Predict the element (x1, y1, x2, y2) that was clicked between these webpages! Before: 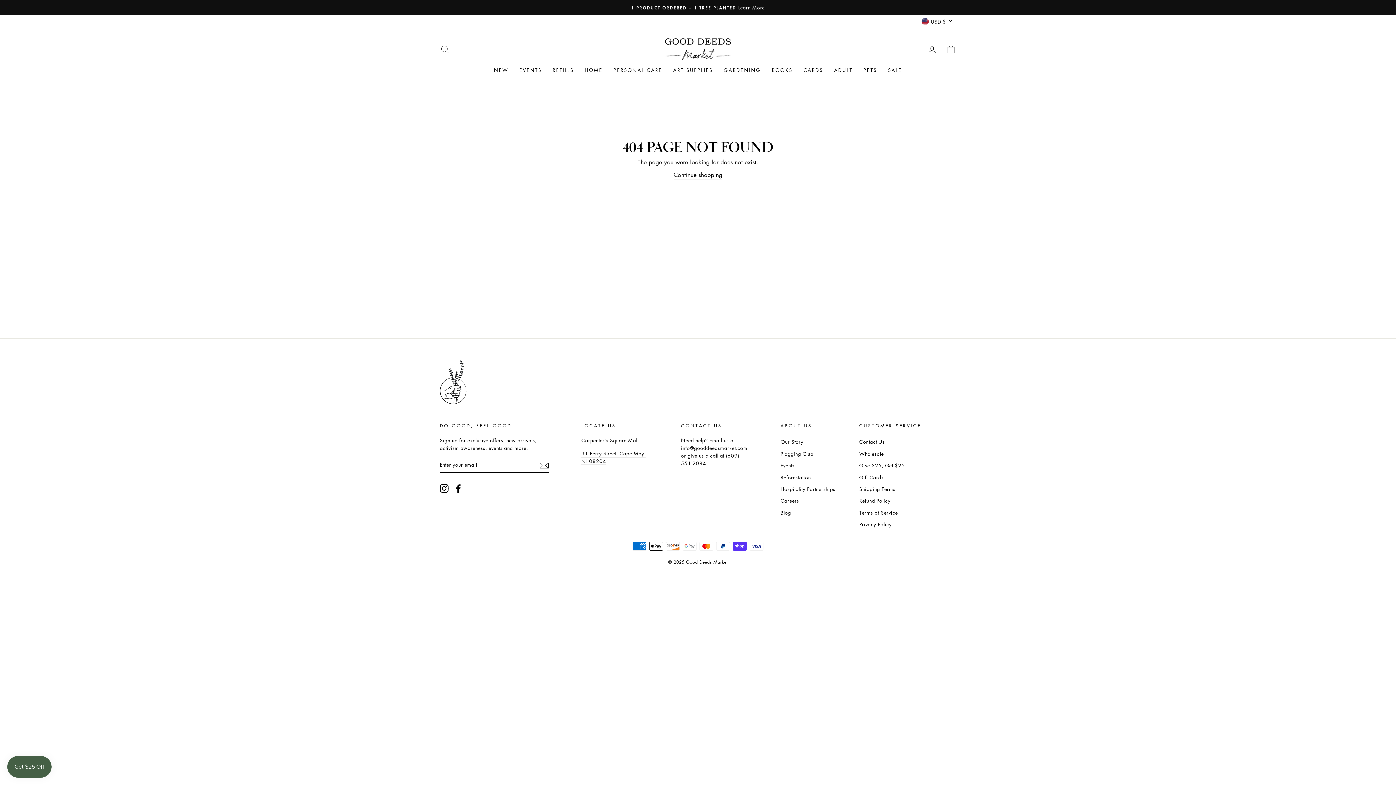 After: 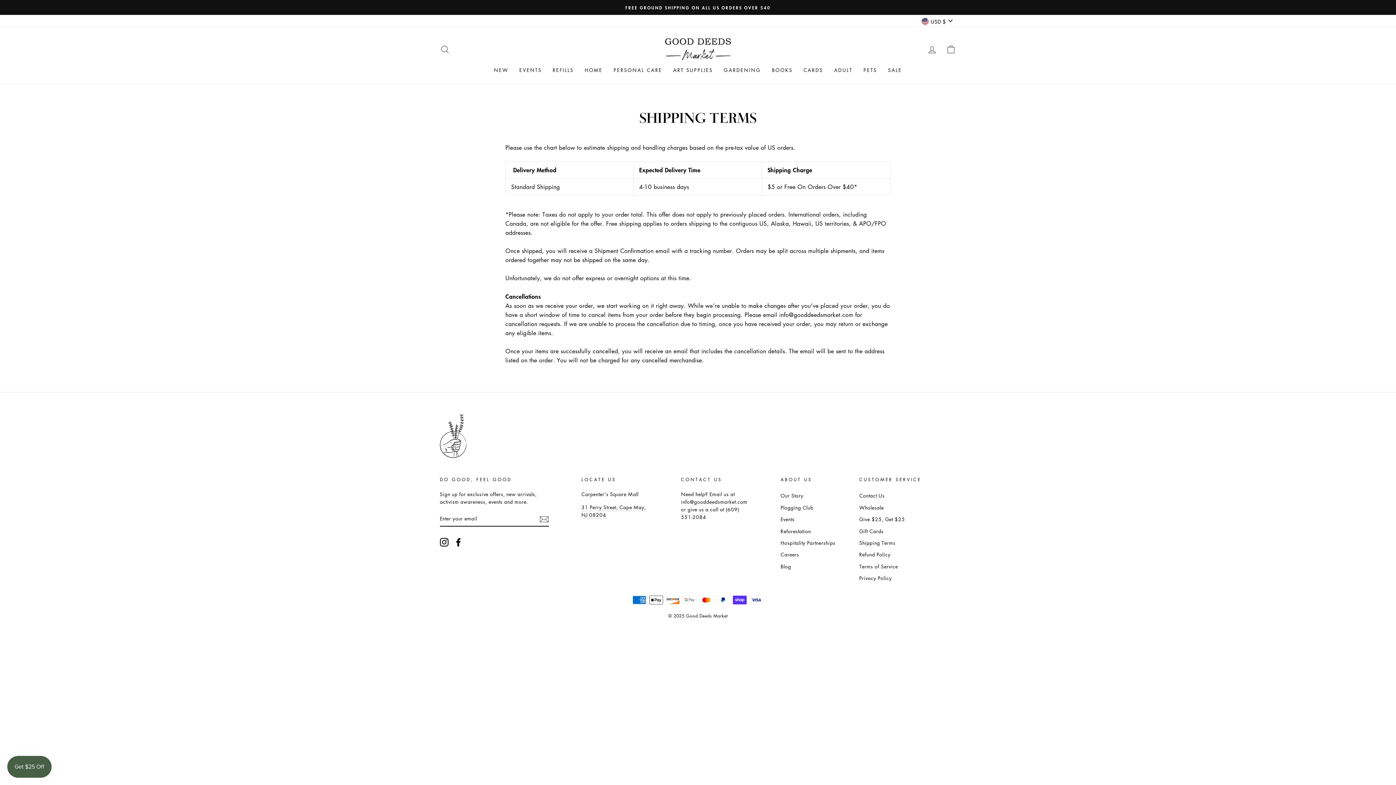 Action: label: Shipping Terms bbox: (859, 484, 895, 494)